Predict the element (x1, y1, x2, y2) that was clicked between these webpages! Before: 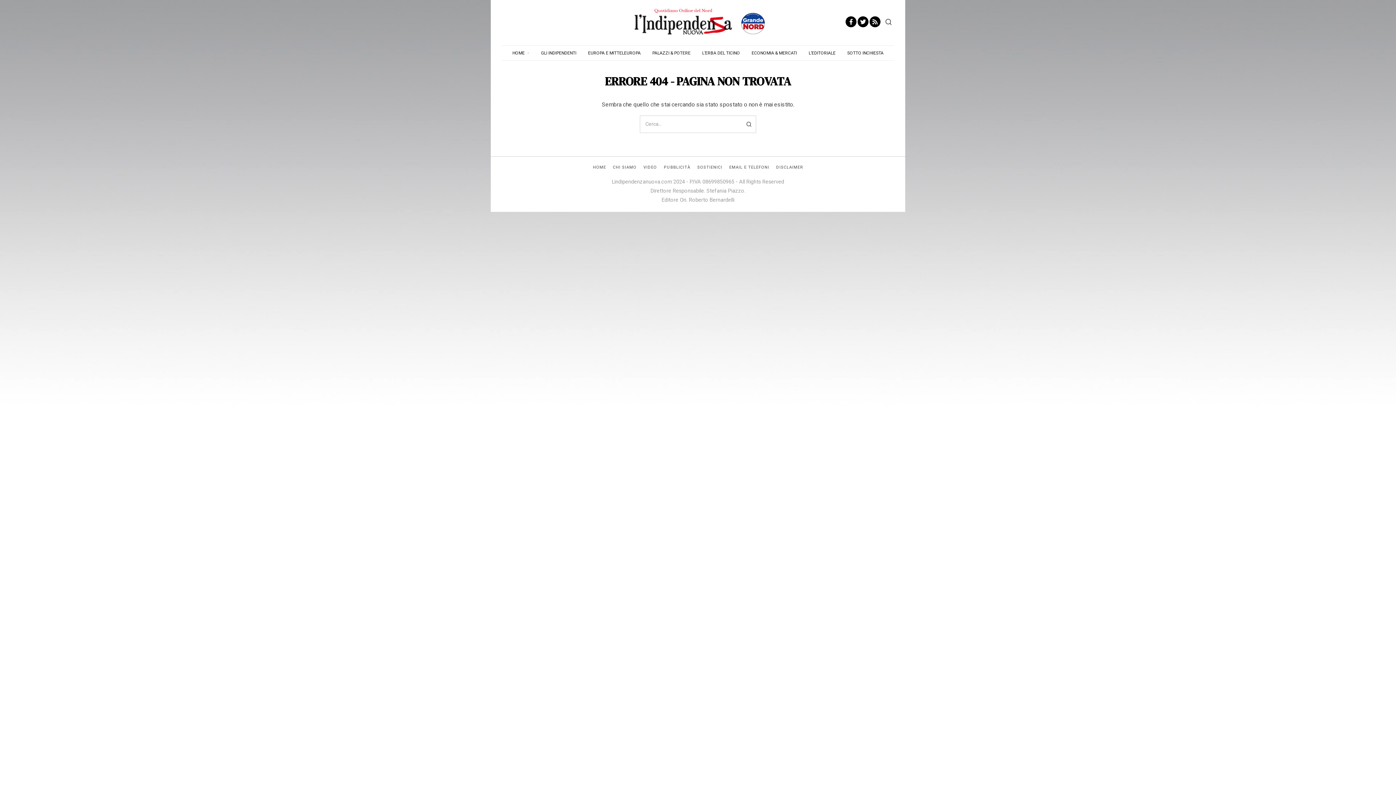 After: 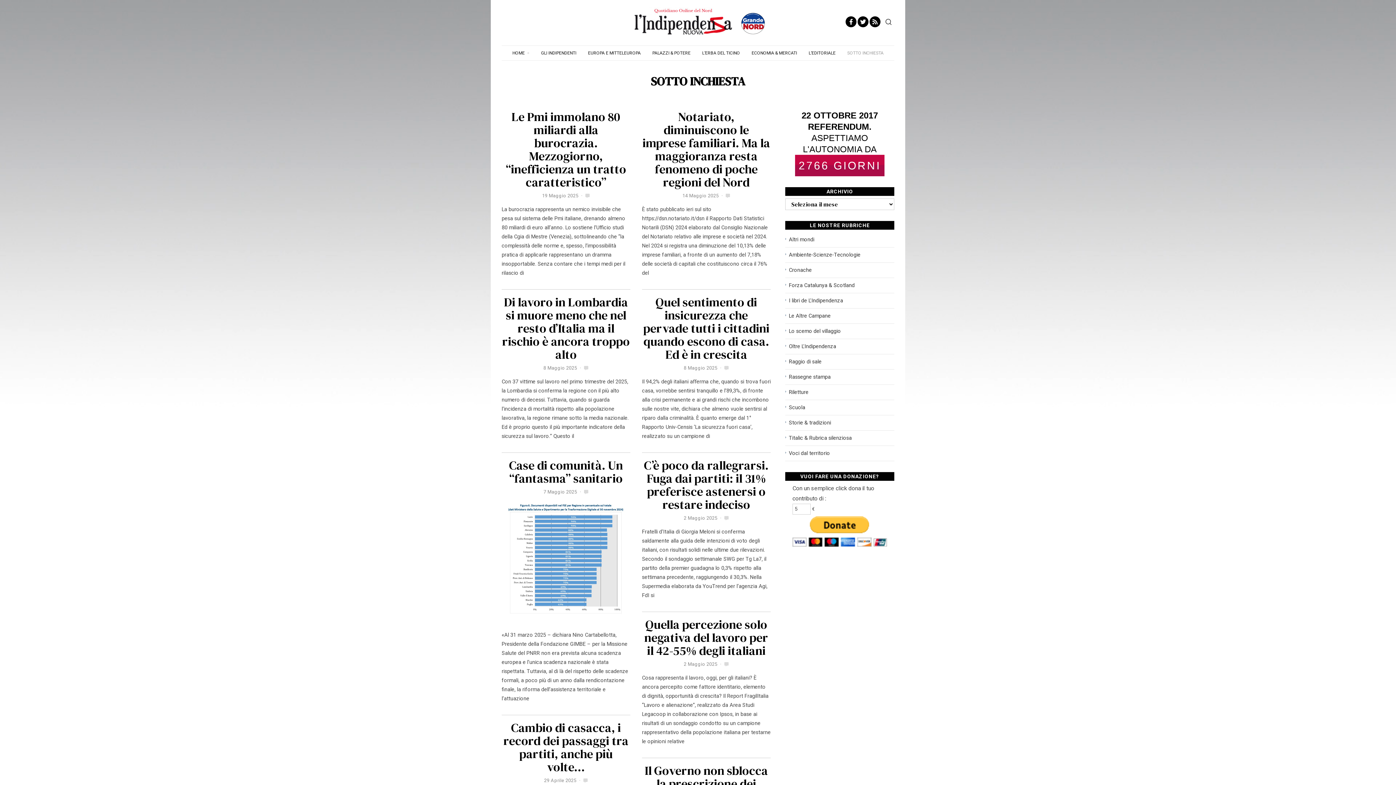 Action: label: SOTTO INCHIESTA bbox: (842, 45, 888, 60)